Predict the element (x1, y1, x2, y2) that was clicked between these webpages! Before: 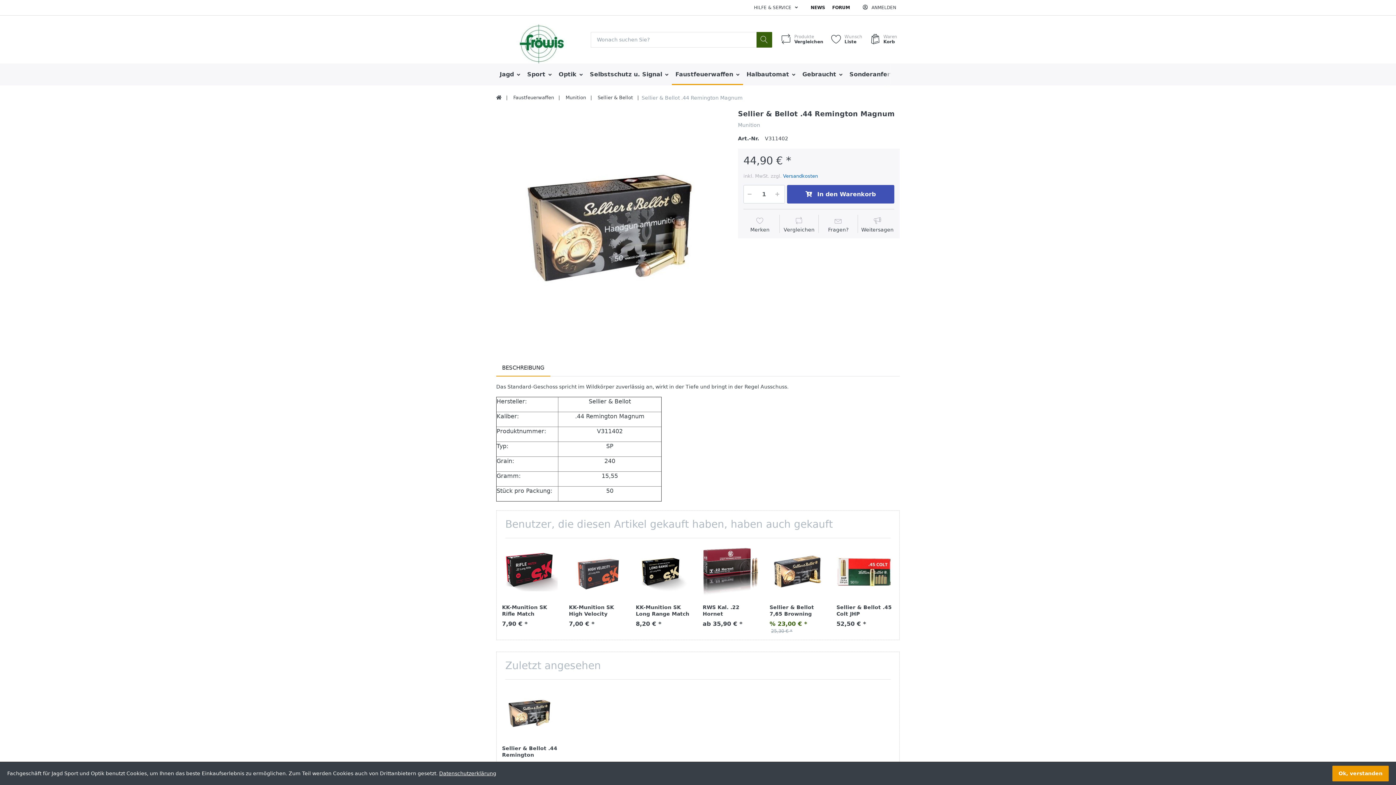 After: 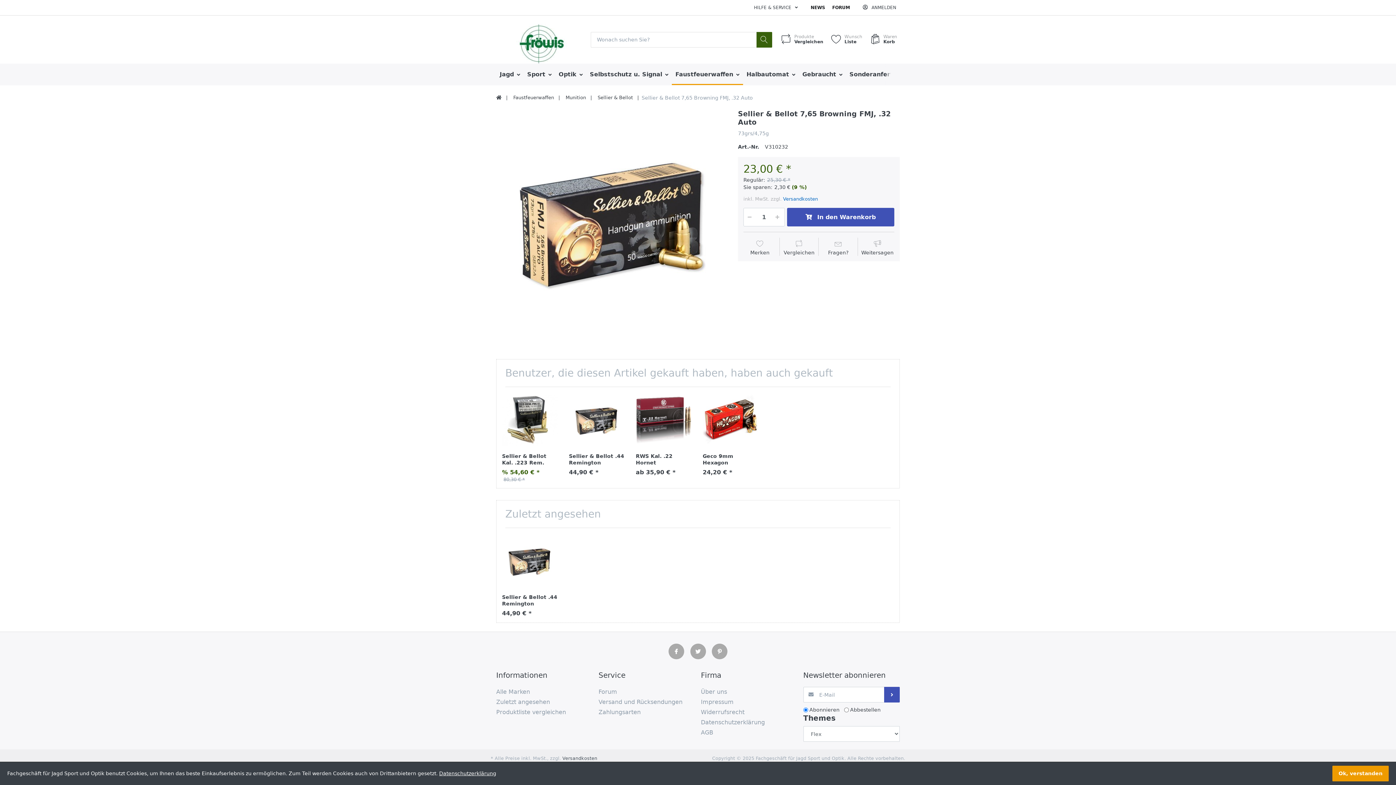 Action: bbox: (769, 604, 814, 623) label: Sellier & Bellot 7,65 Browning FMJ, .32 Auto